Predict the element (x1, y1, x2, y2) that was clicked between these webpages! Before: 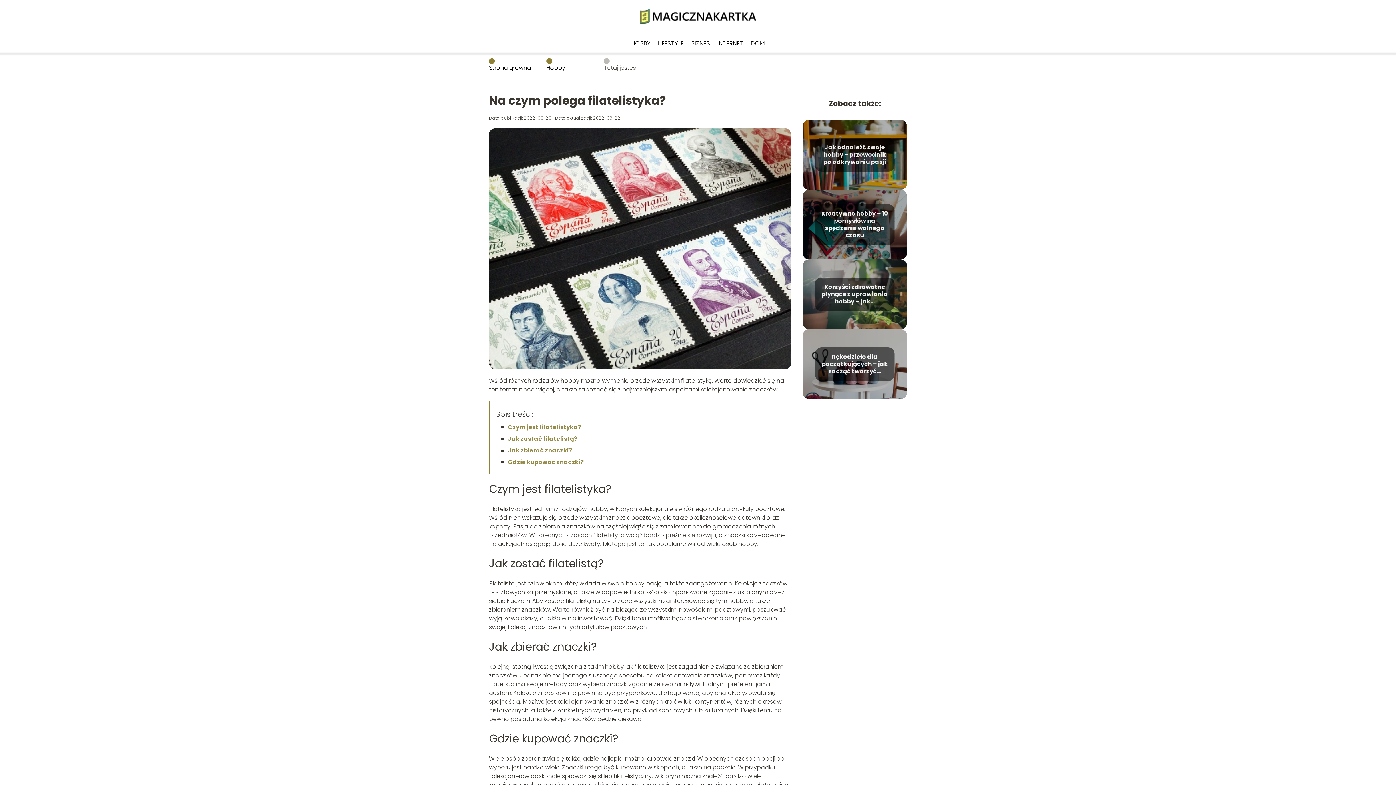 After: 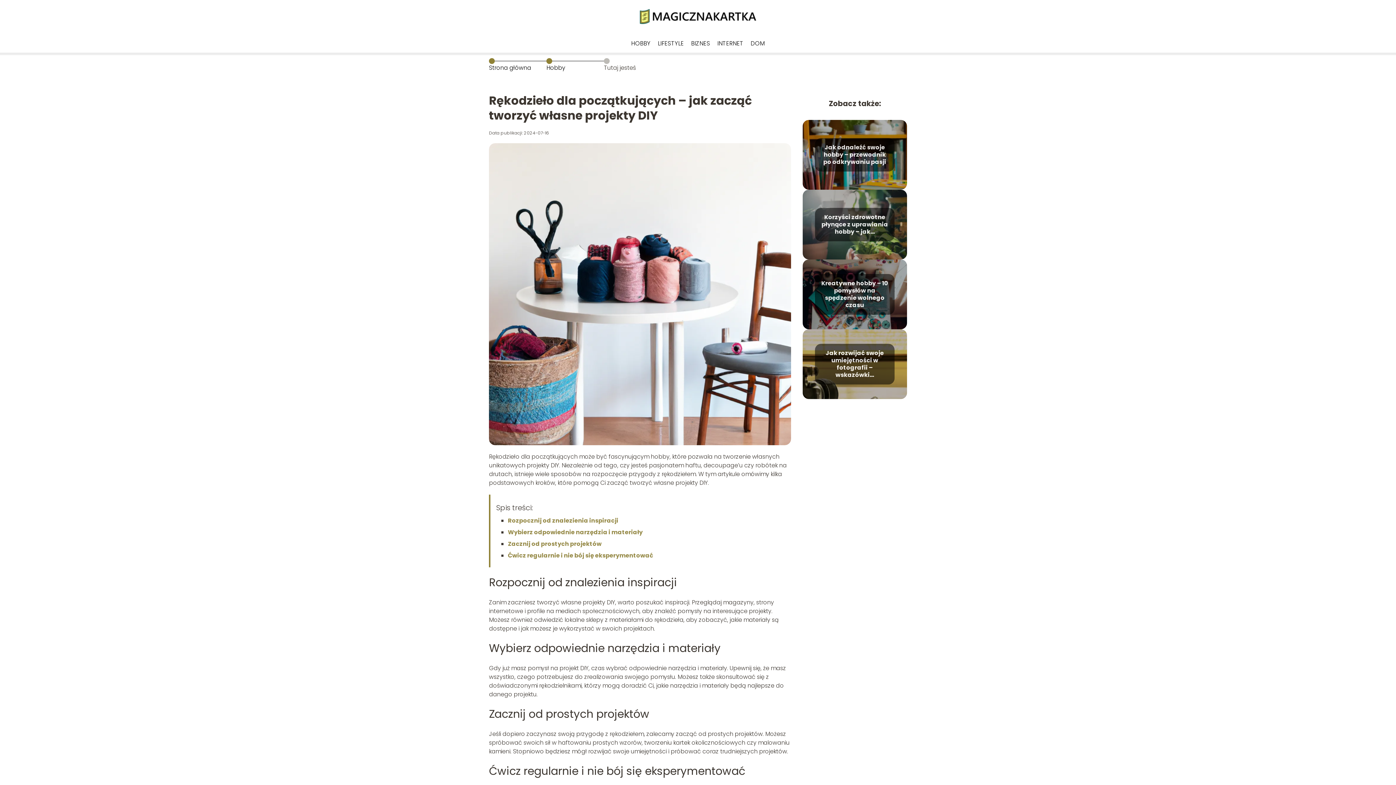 Action: label: Rękodzieło dla początkujących – jak zacząć tworzyć... bbox: (821, 352, 888, 375)